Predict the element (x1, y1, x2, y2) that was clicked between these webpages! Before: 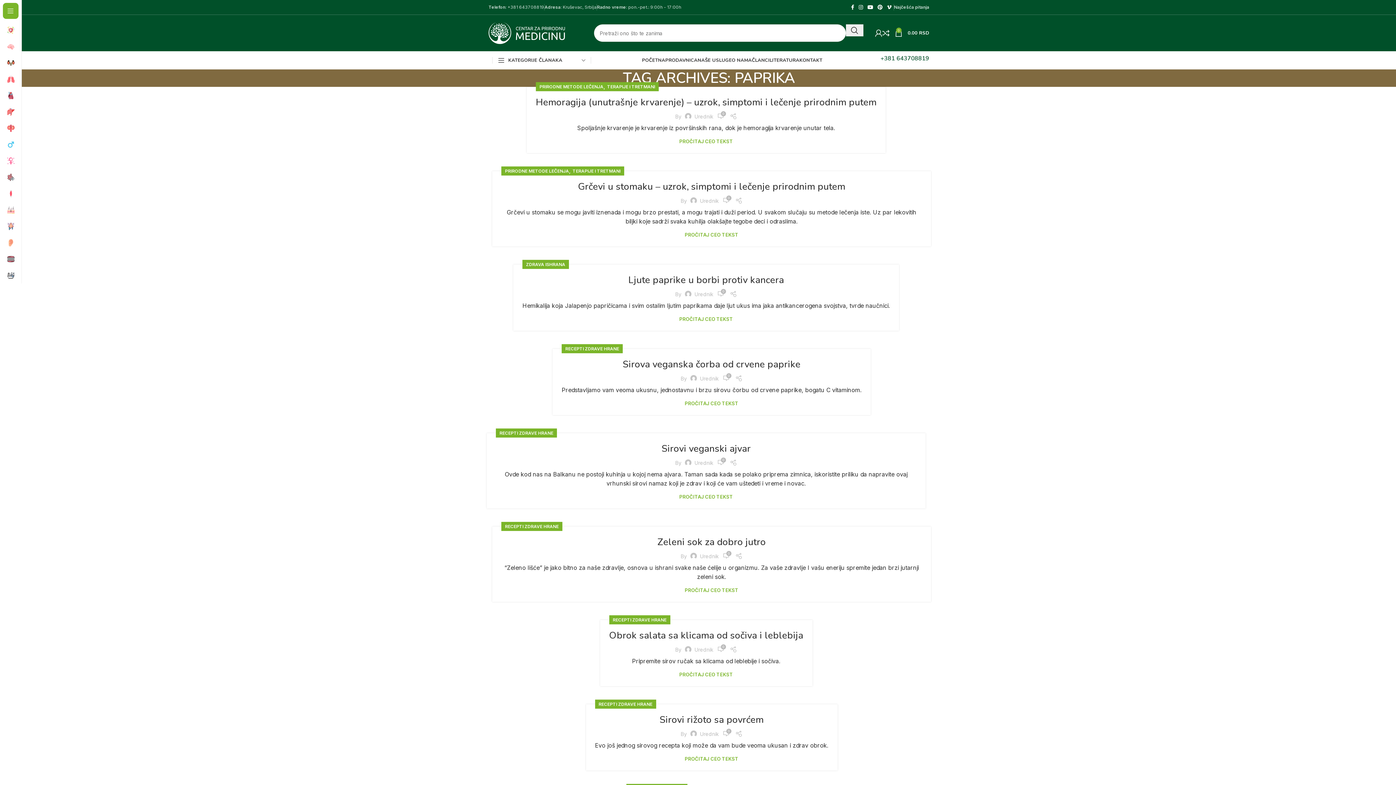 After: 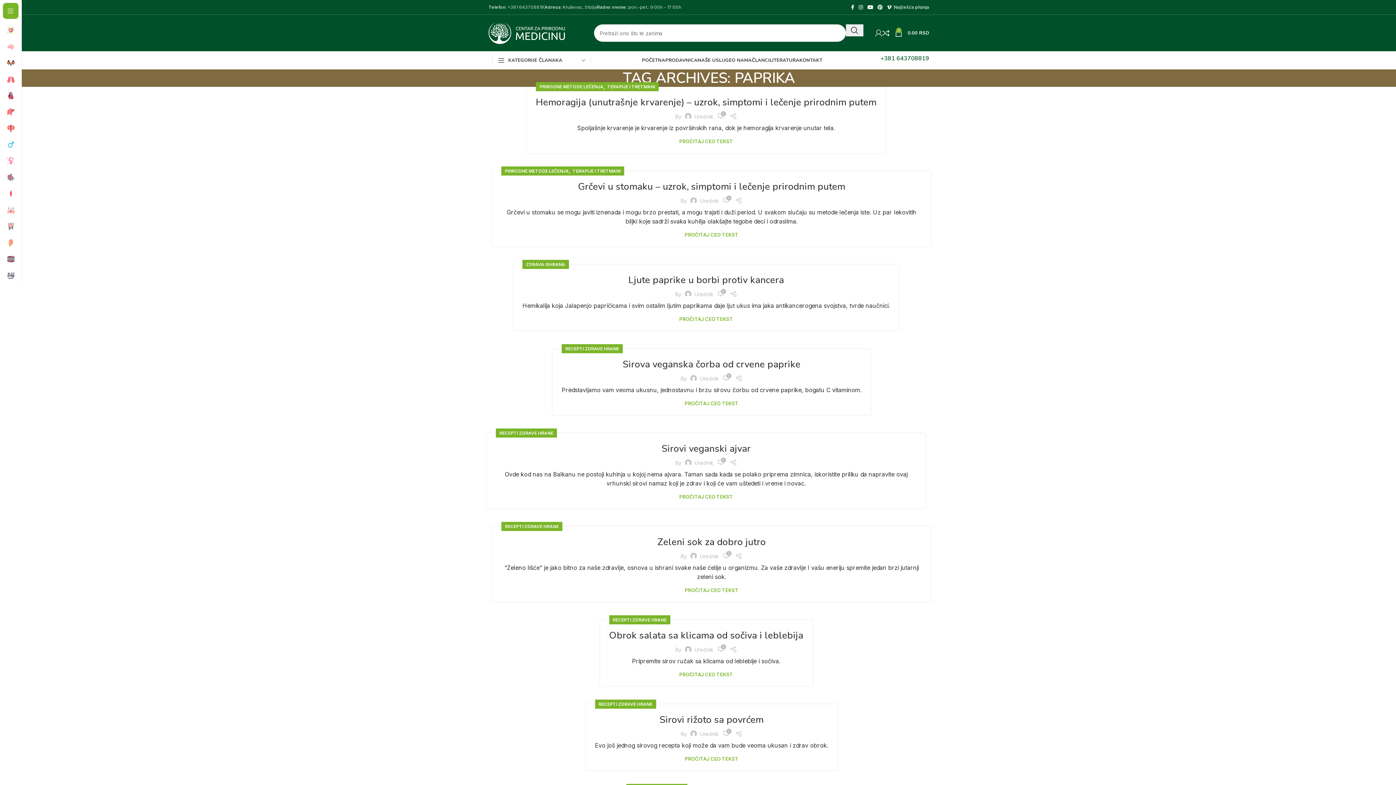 Action: bbox: (875, 25, 882, 40)